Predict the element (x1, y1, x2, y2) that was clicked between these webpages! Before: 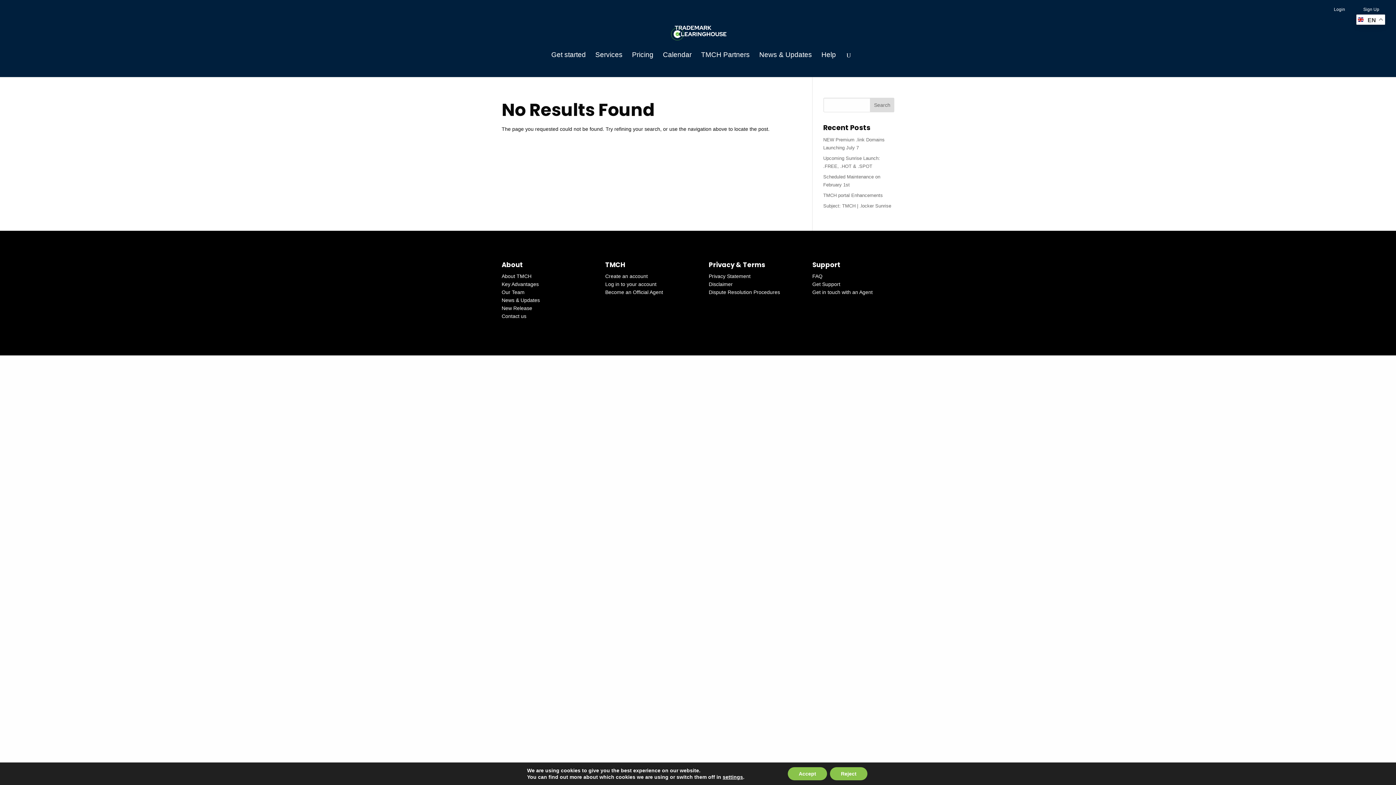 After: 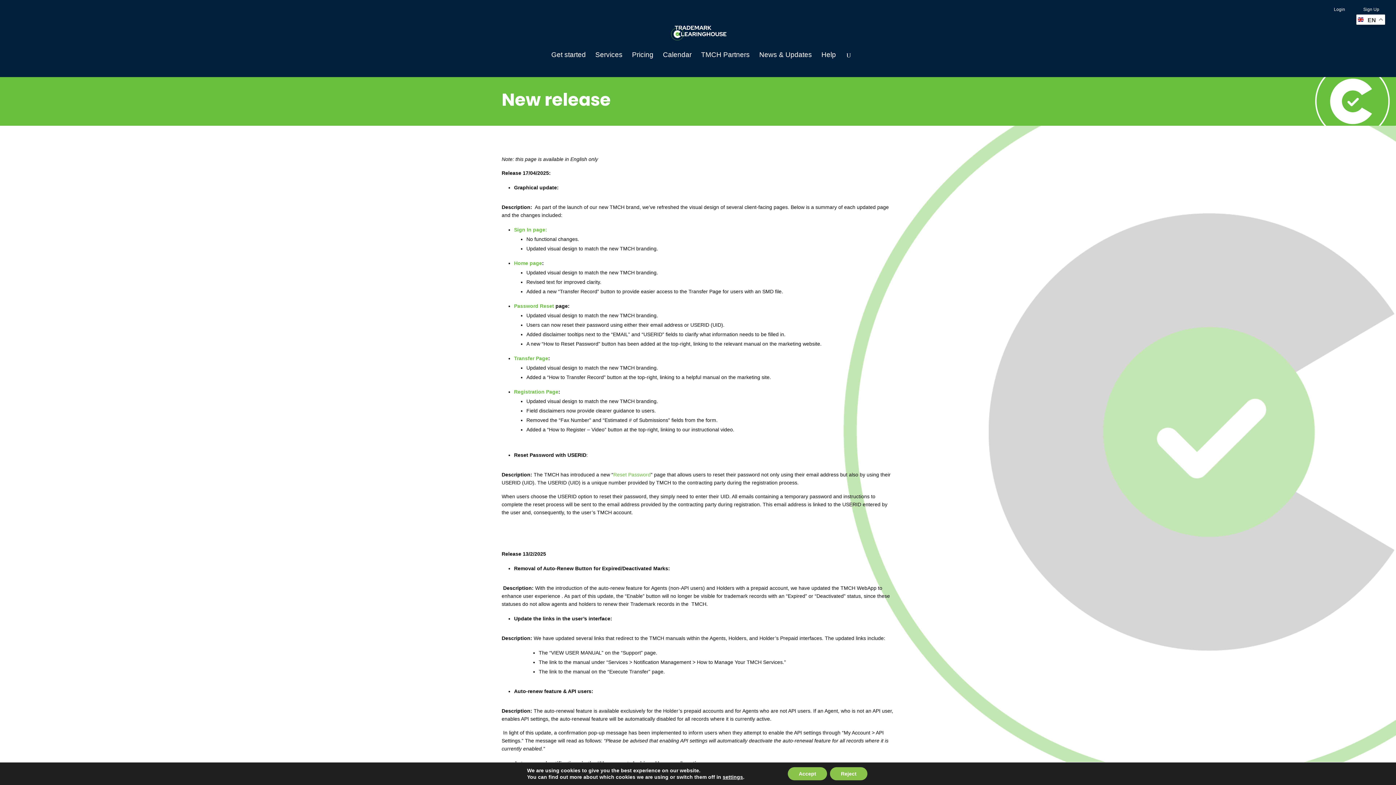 Action: label: New Release bbox: (501, 305, 532, 311)